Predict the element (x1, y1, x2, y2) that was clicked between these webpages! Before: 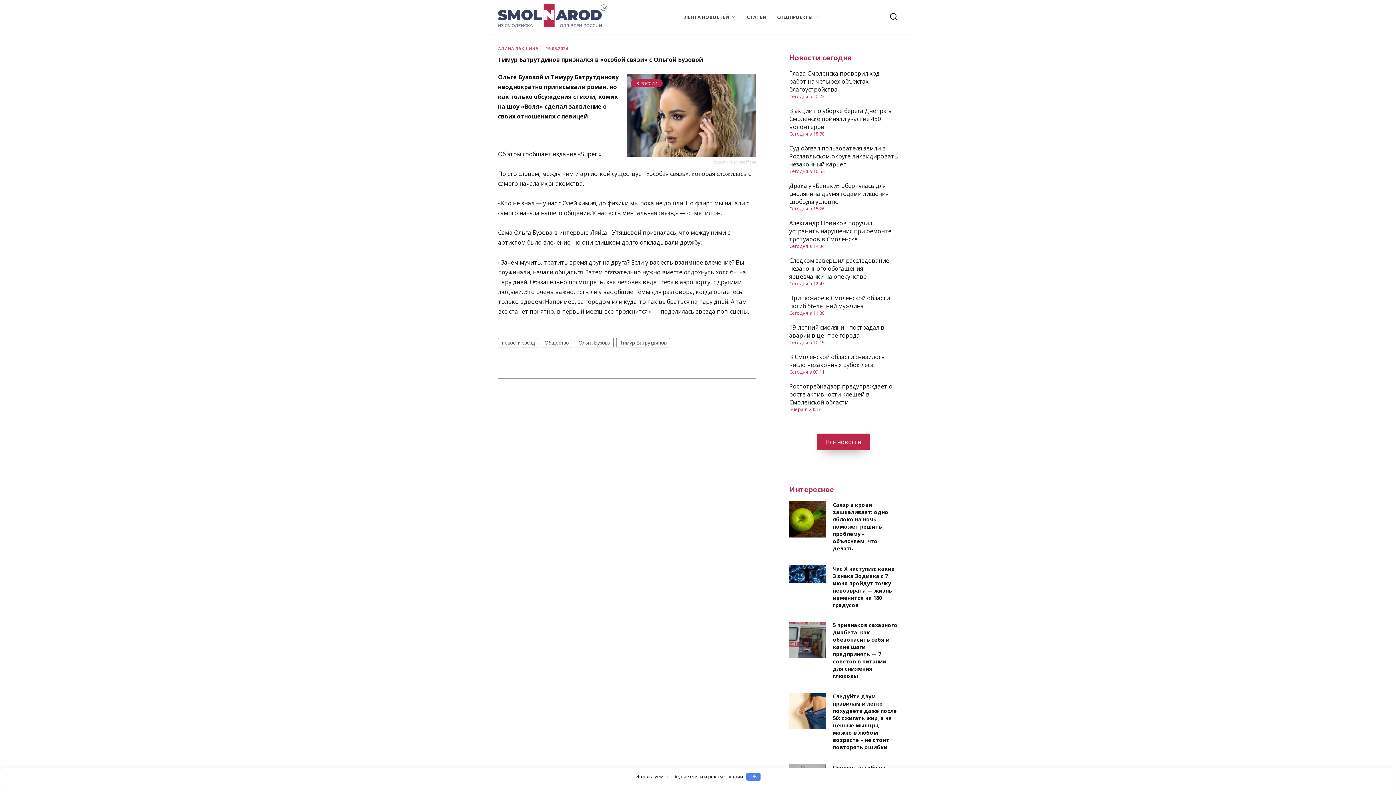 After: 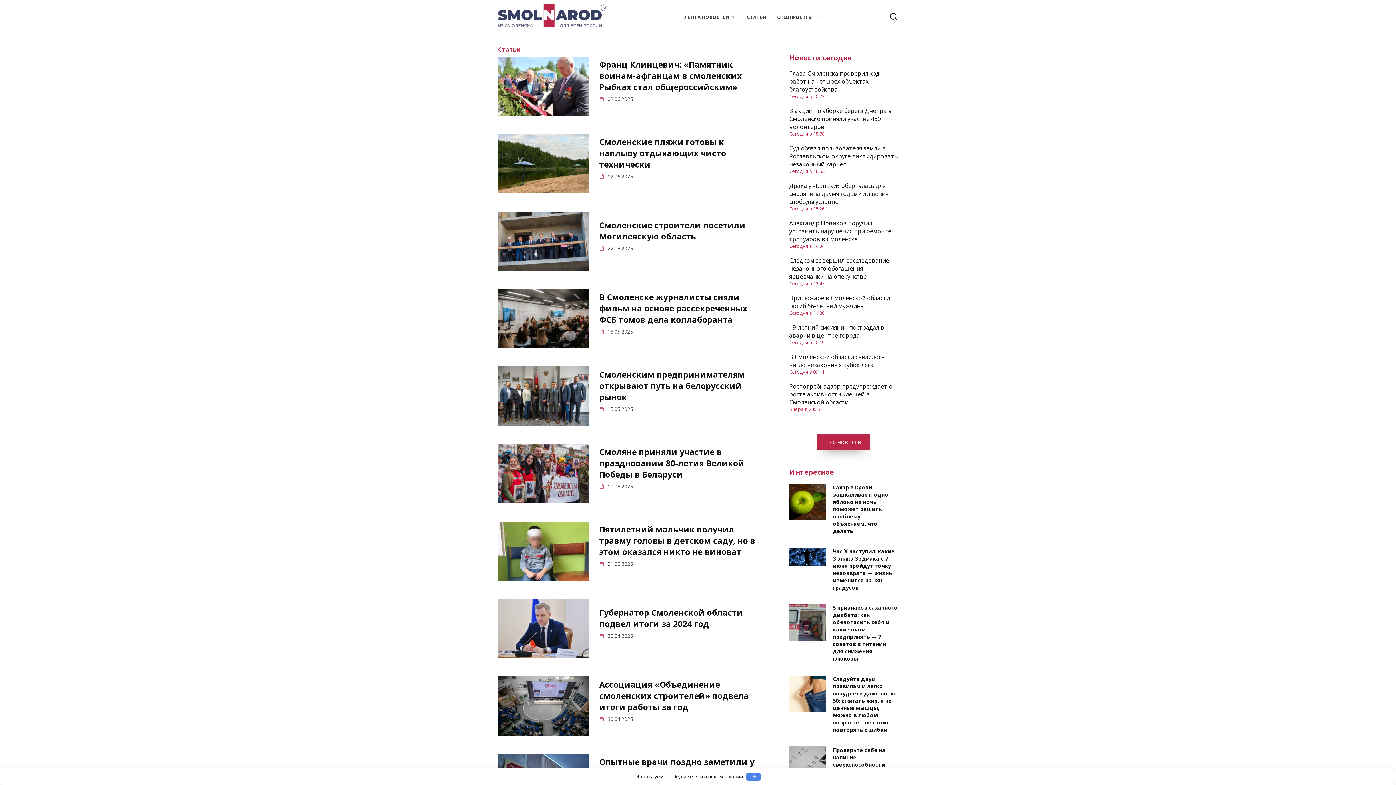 Action: bbox: (747, 13, 766, 20) label: СТАТЬИ